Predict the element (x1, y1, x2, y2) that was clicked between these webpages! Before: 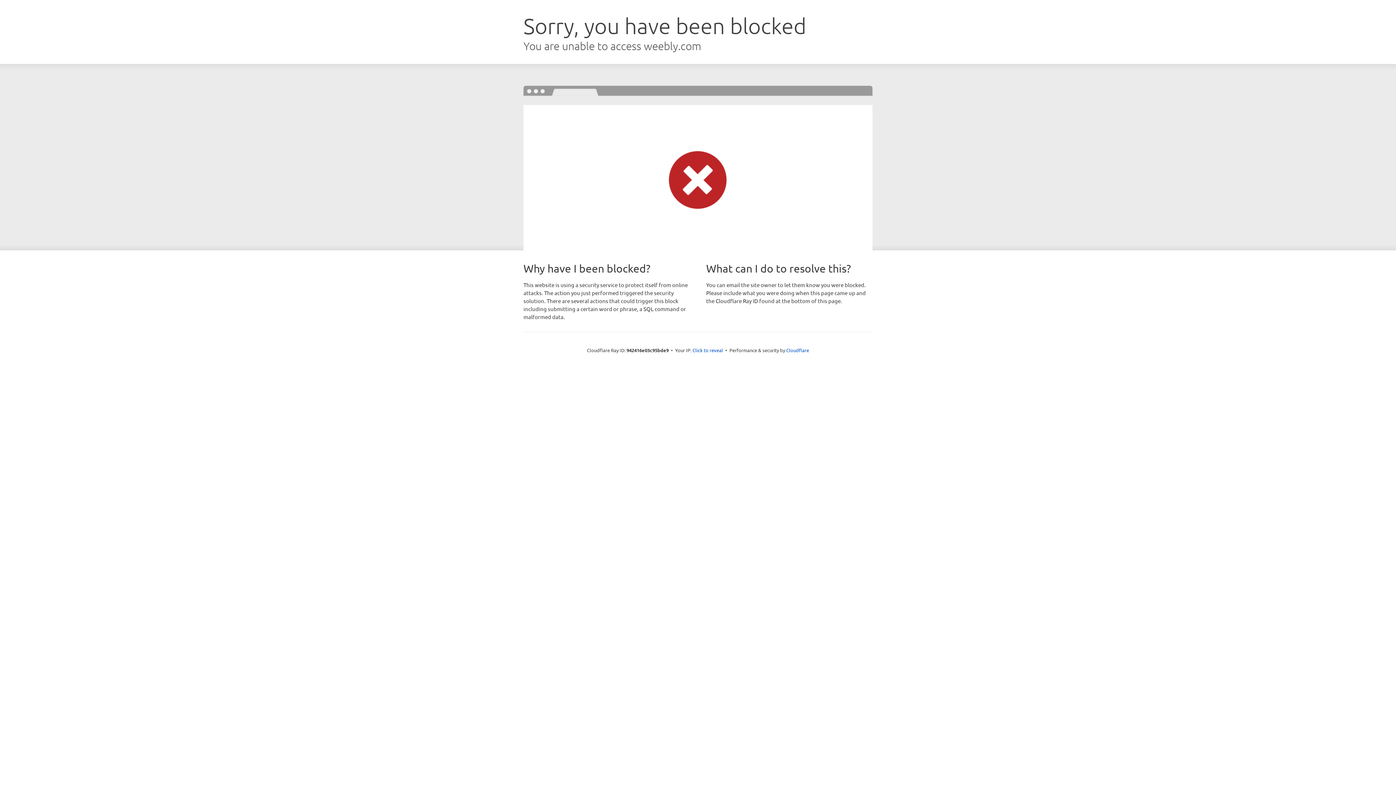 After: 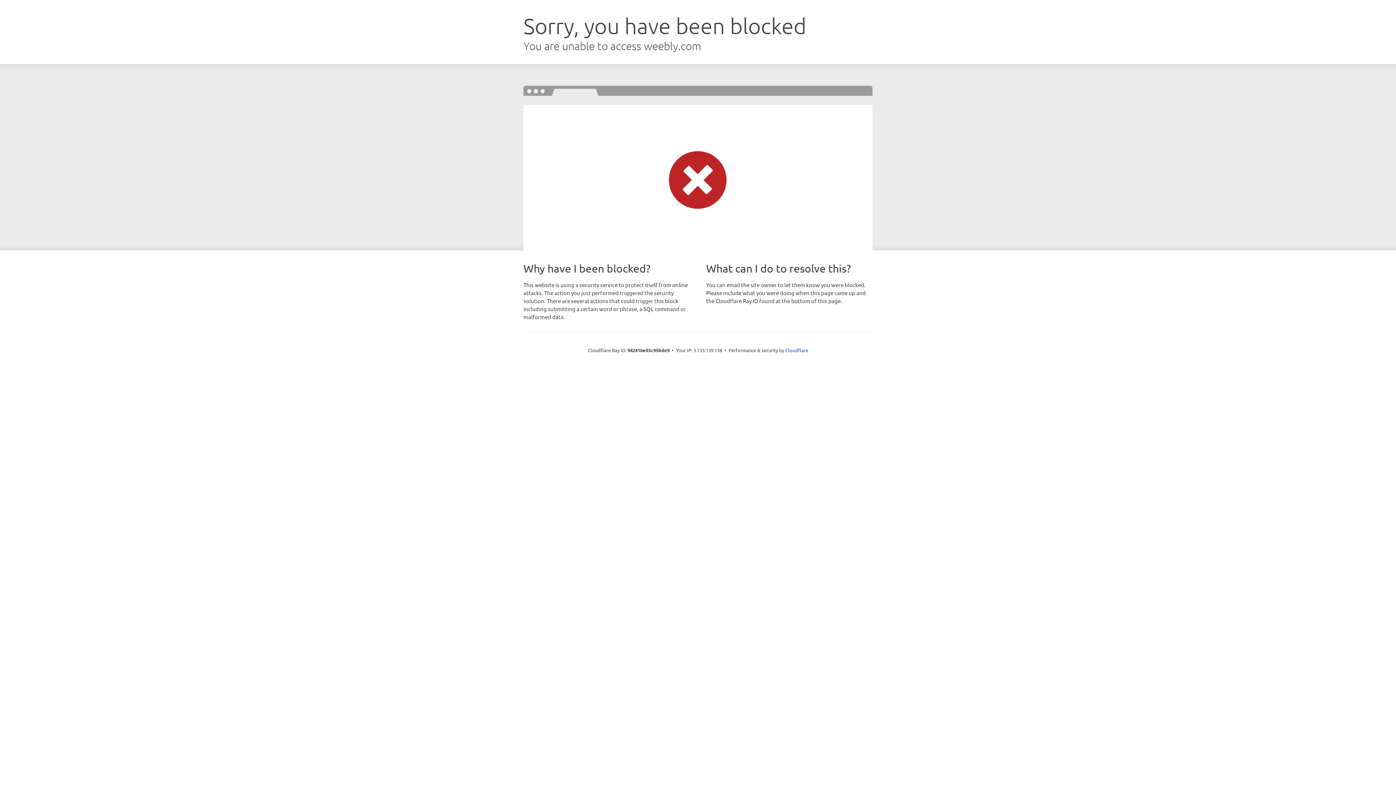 Action: bbox: (692, 346, 723, 353) label: Click to reveal